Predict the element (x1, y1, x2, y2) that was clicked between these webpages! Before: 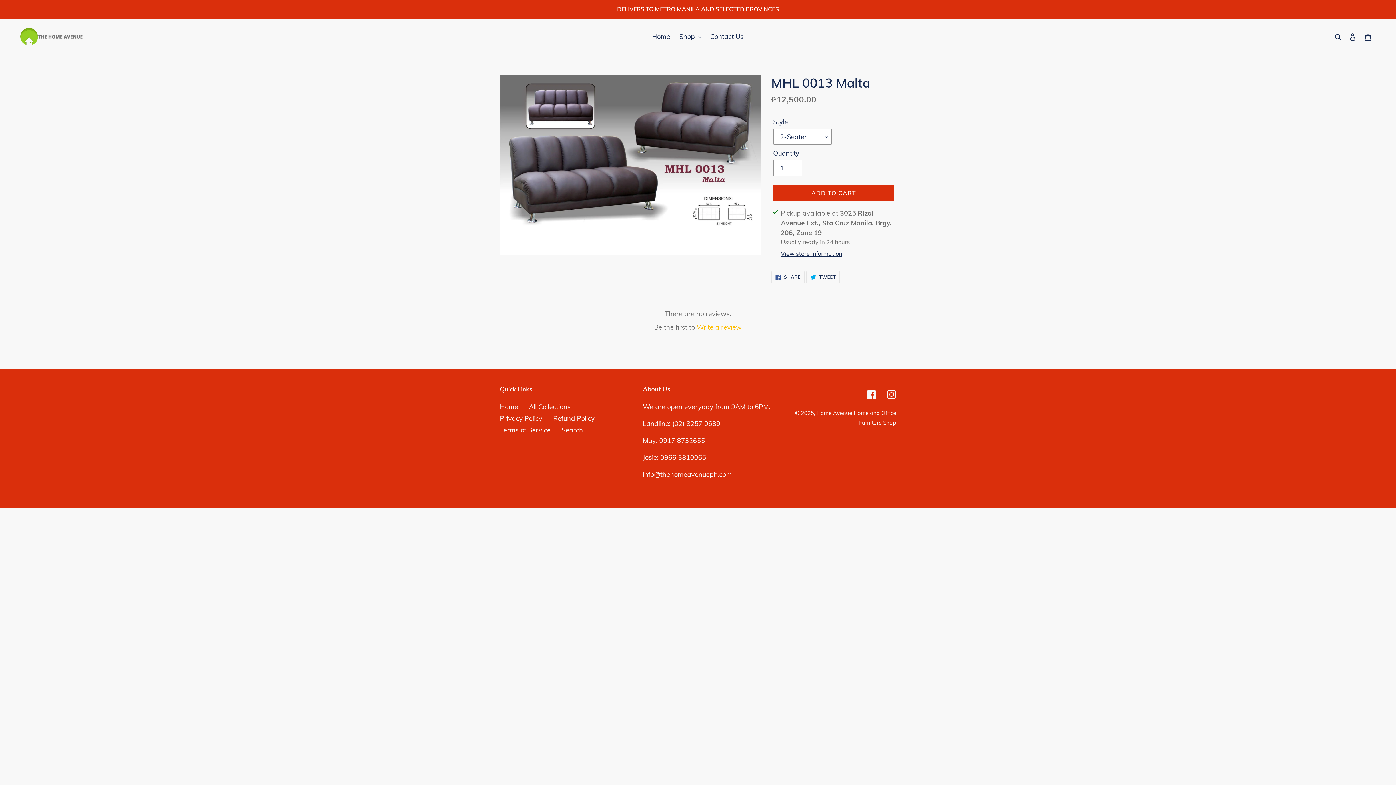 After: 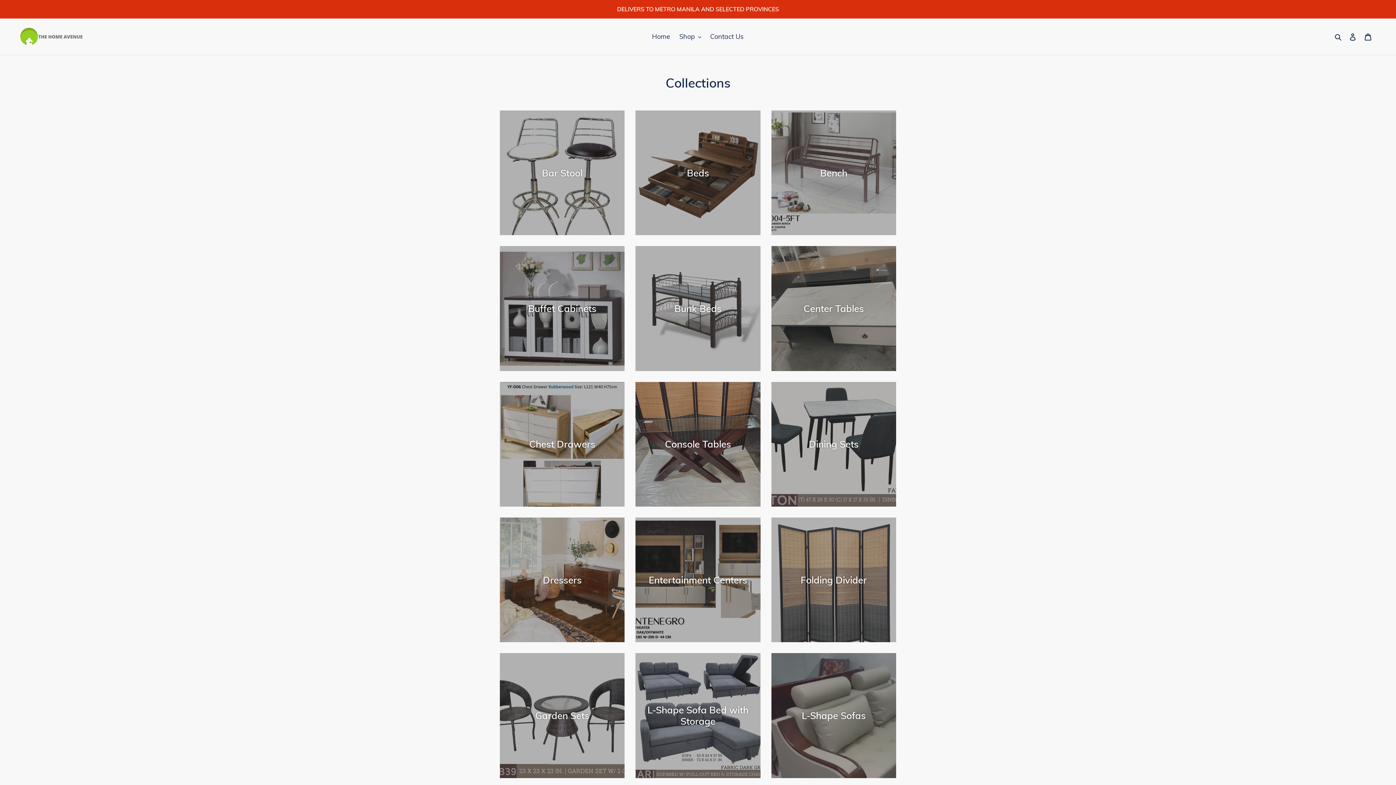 Action: label: All Collections bbox: (529, 536, 570, 544)